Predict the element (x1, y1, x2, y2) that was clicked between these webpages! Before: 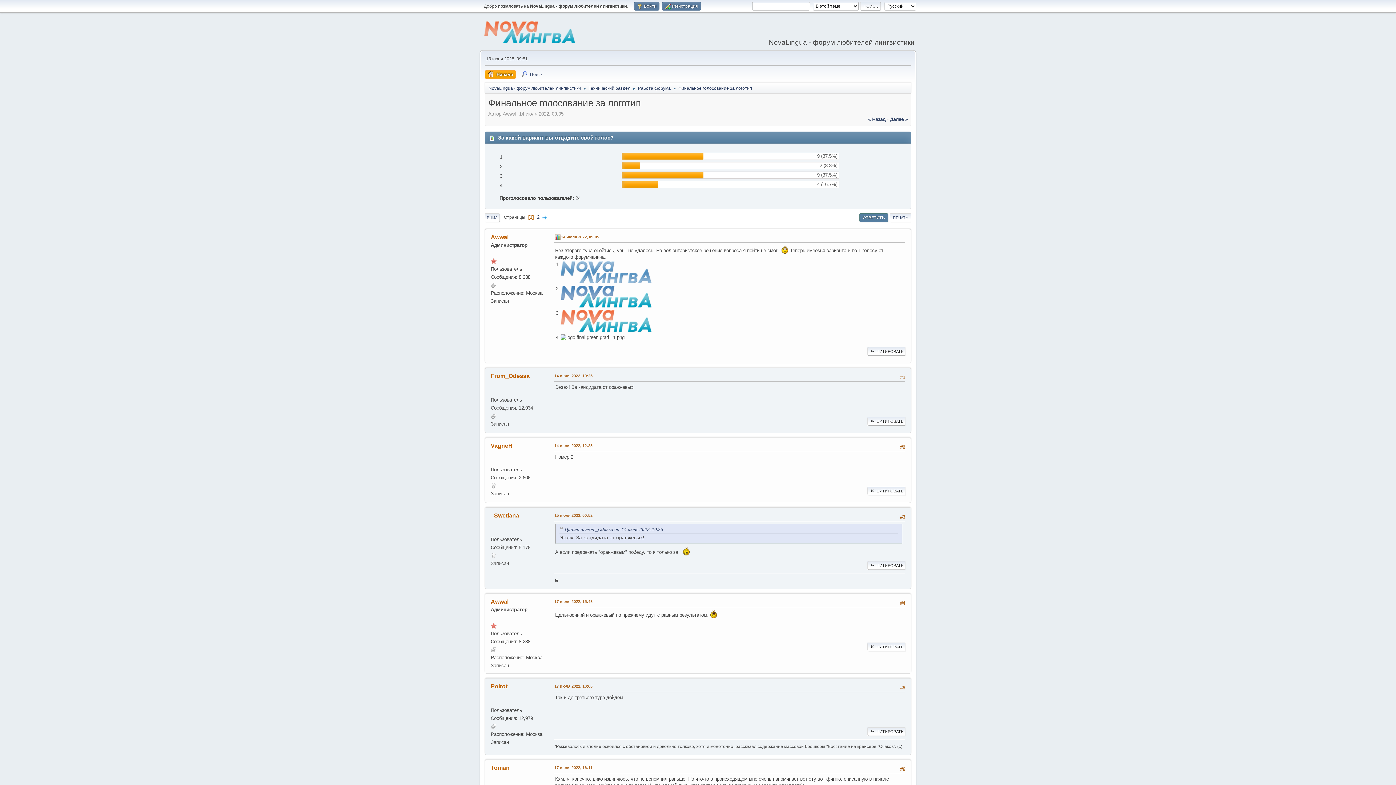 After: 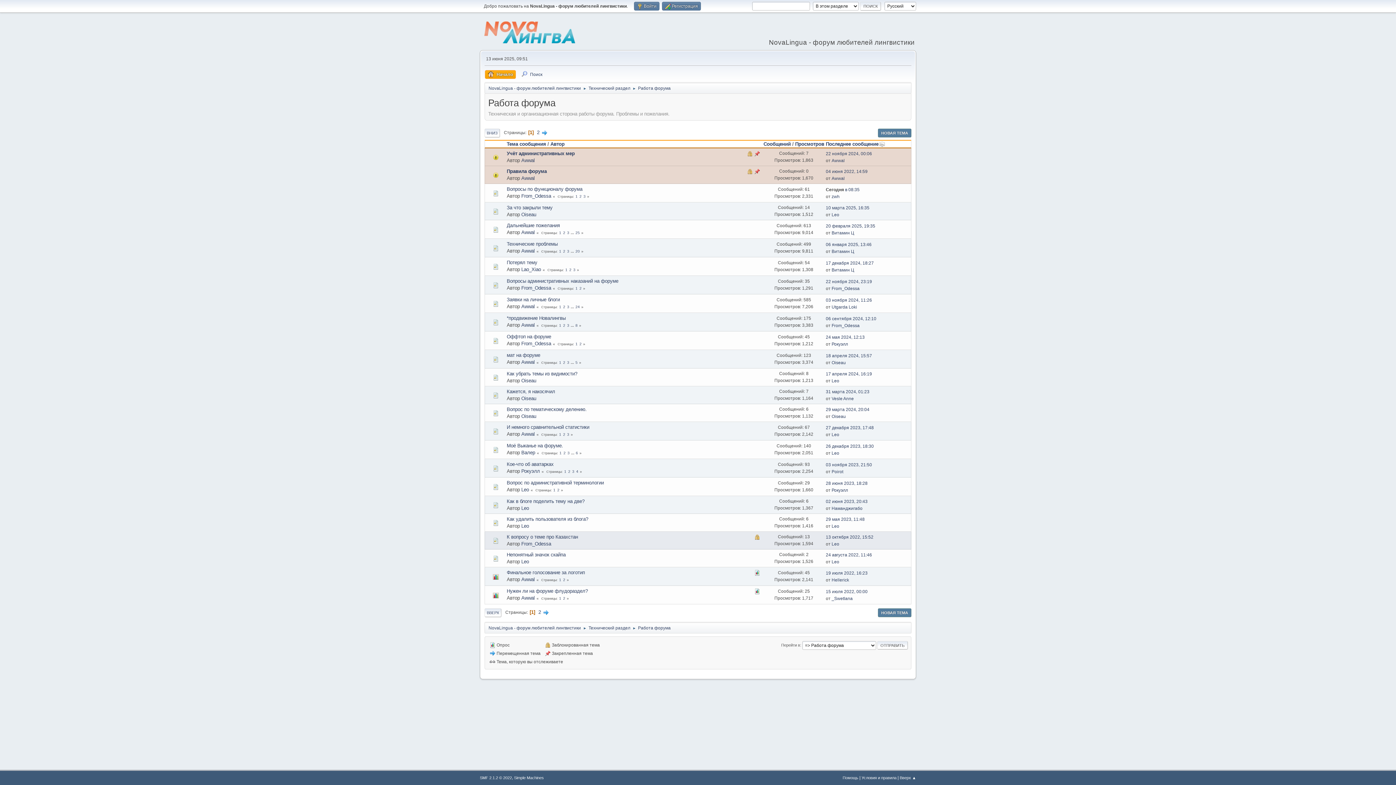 Action: label: Работа форума bbox: (638, 81, 670, 92)